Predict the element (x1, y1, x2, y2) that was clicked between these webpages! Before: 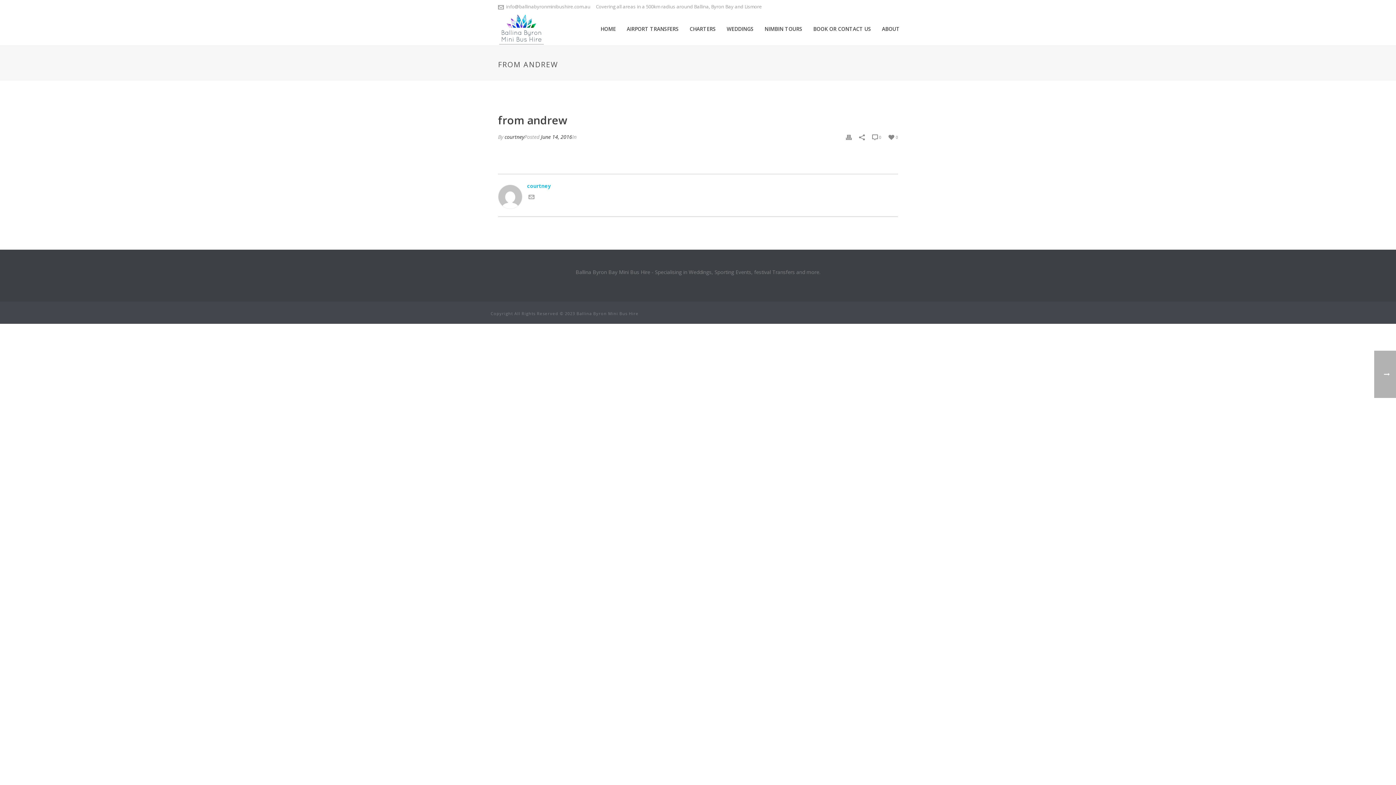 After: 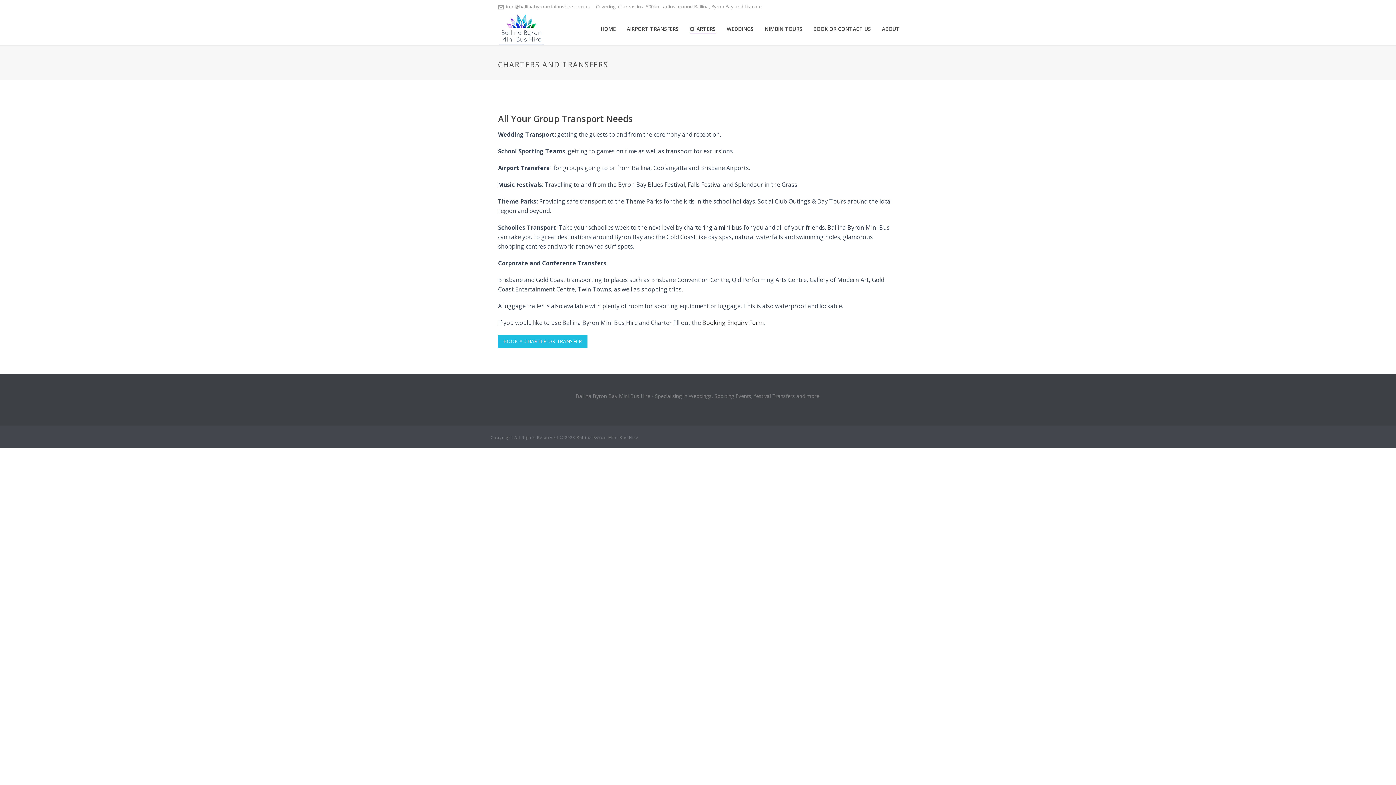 Action: label: CHARTERS bbox: (684, 25, 721, 33)